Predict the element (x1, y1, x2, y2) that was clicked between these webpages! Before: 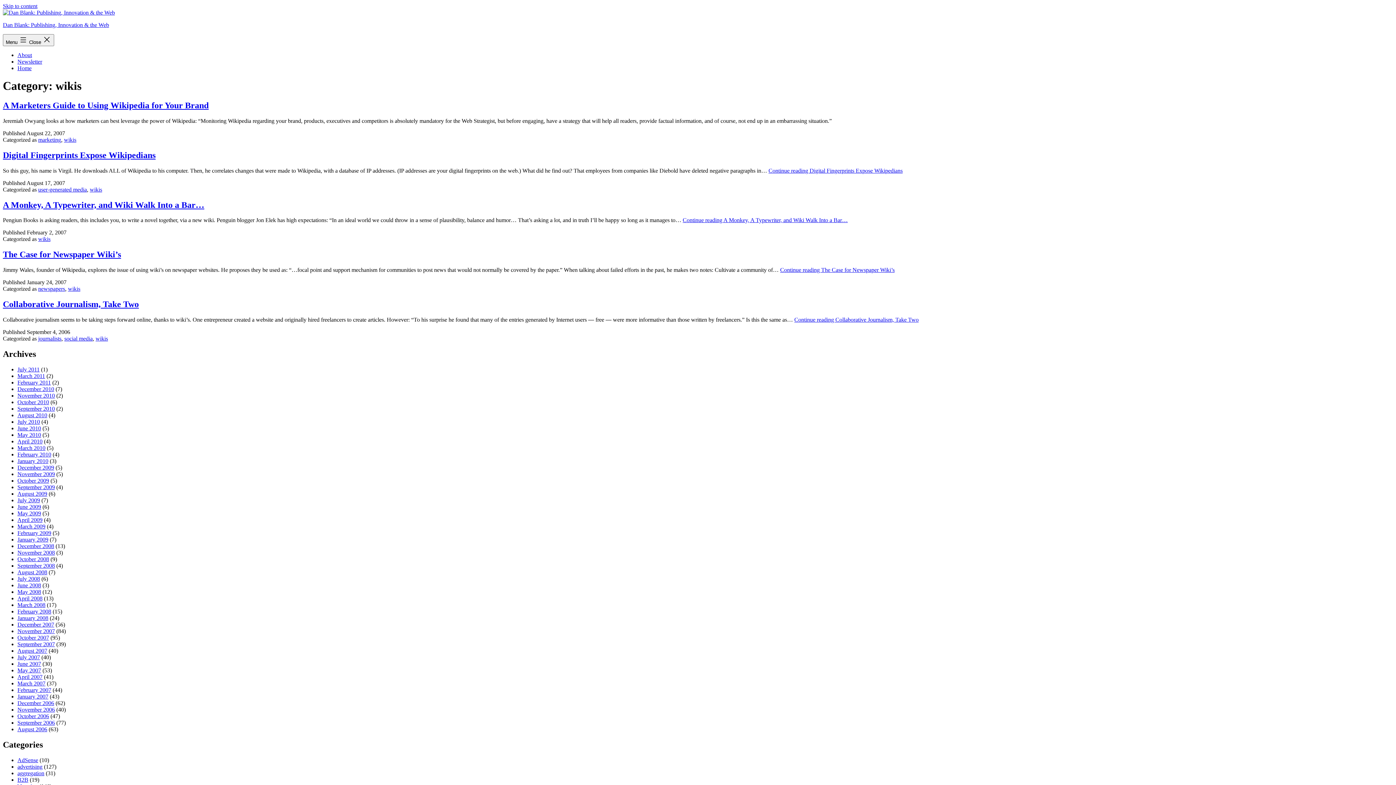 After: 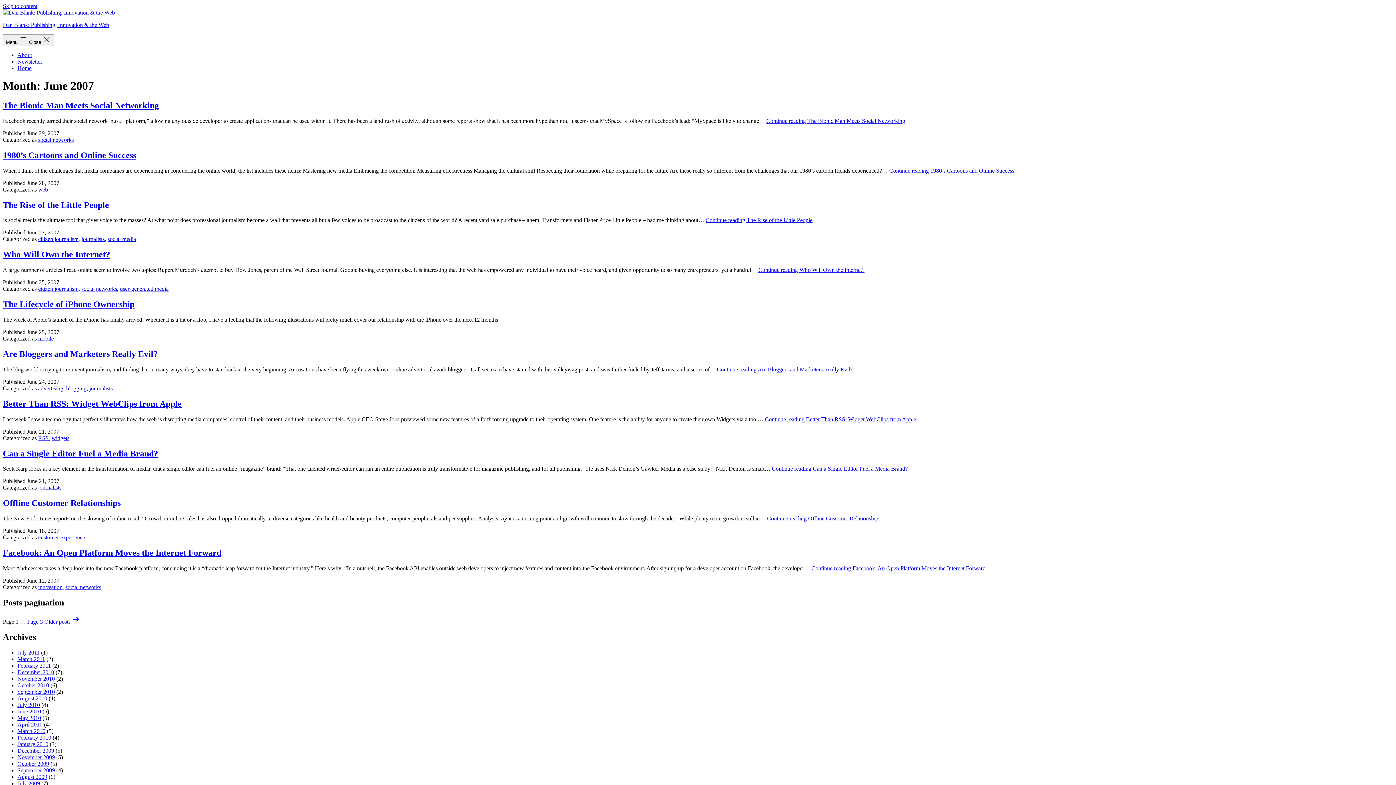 Action: bbox: (17, 661, 41, 667) label: June 2007